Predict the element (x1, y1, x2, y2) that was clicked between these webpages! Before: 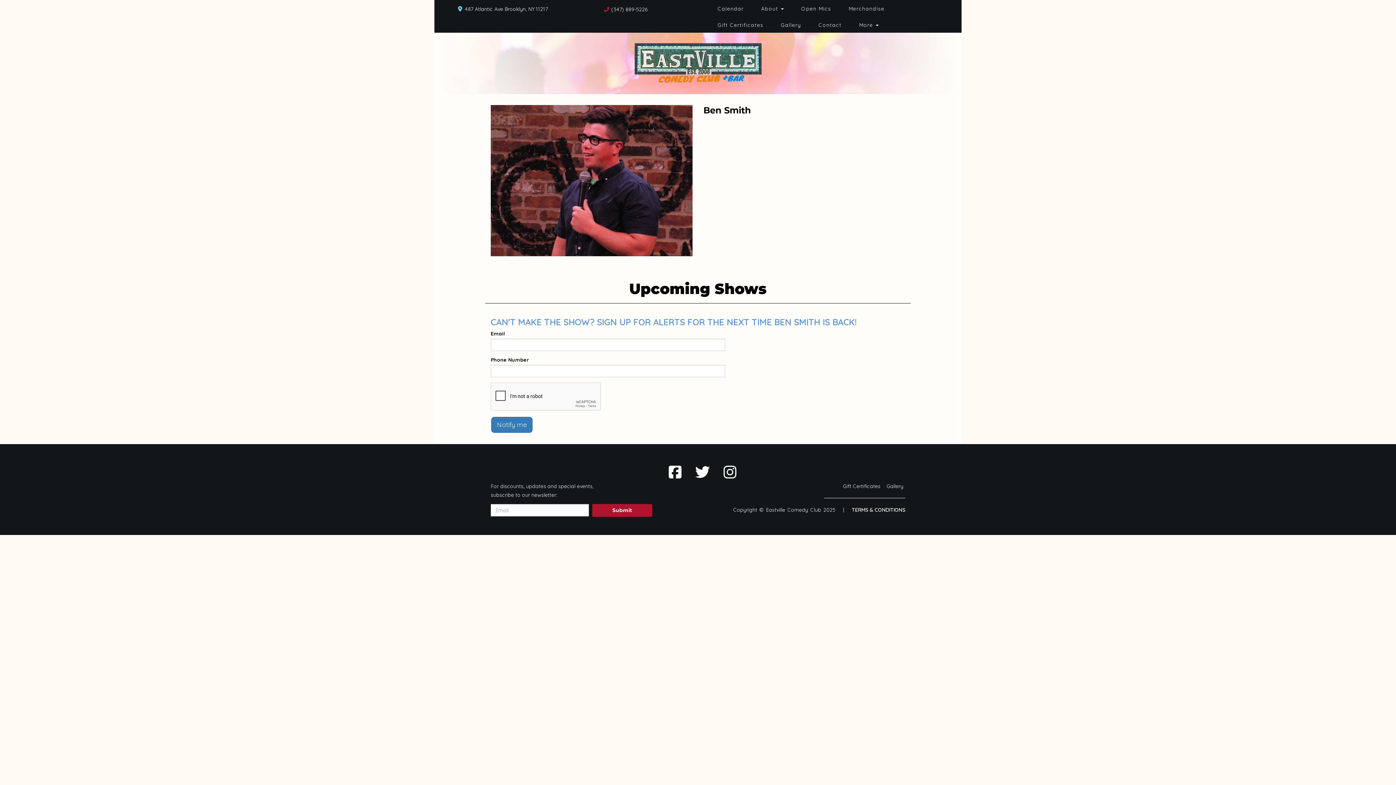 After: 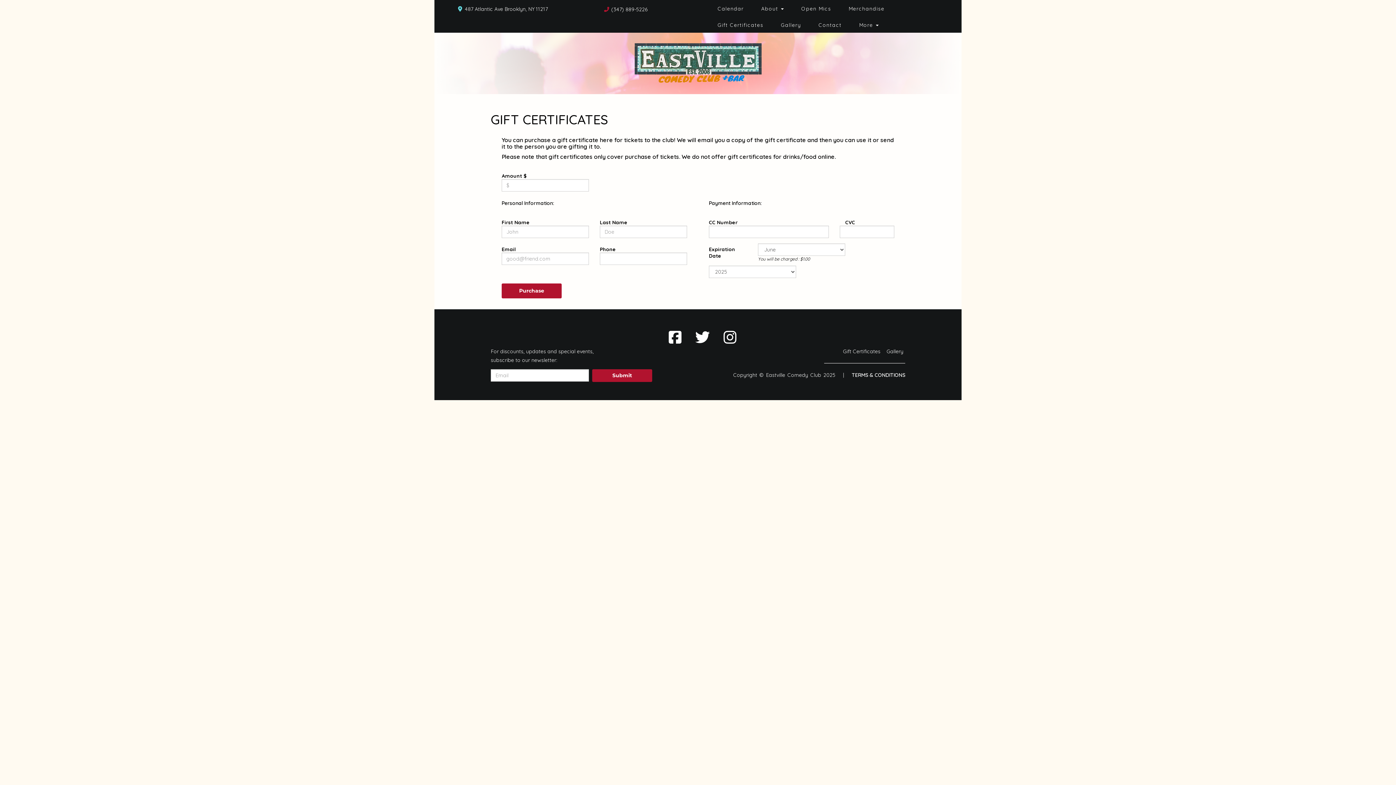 Action: bbox: (842, 483, 880, 489) label: Gift Certificates